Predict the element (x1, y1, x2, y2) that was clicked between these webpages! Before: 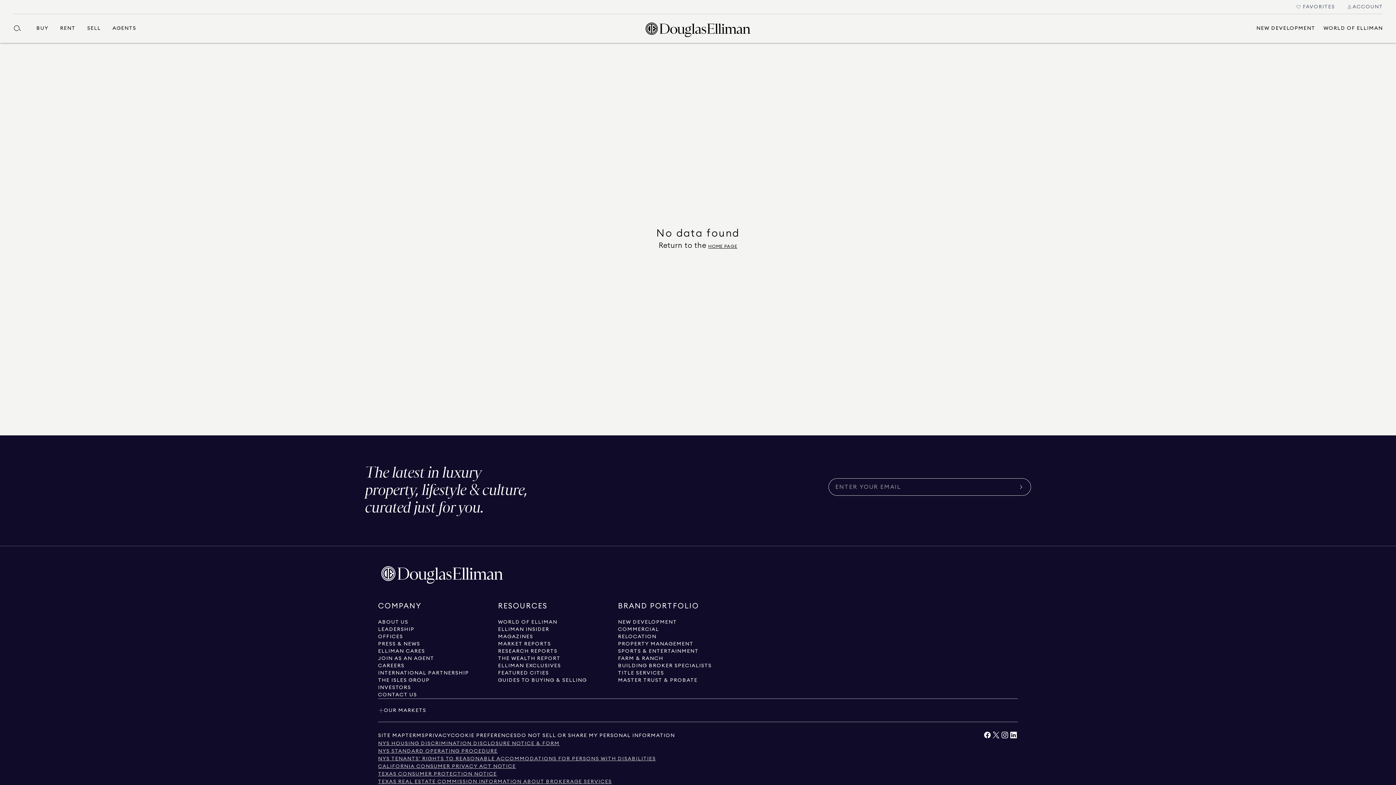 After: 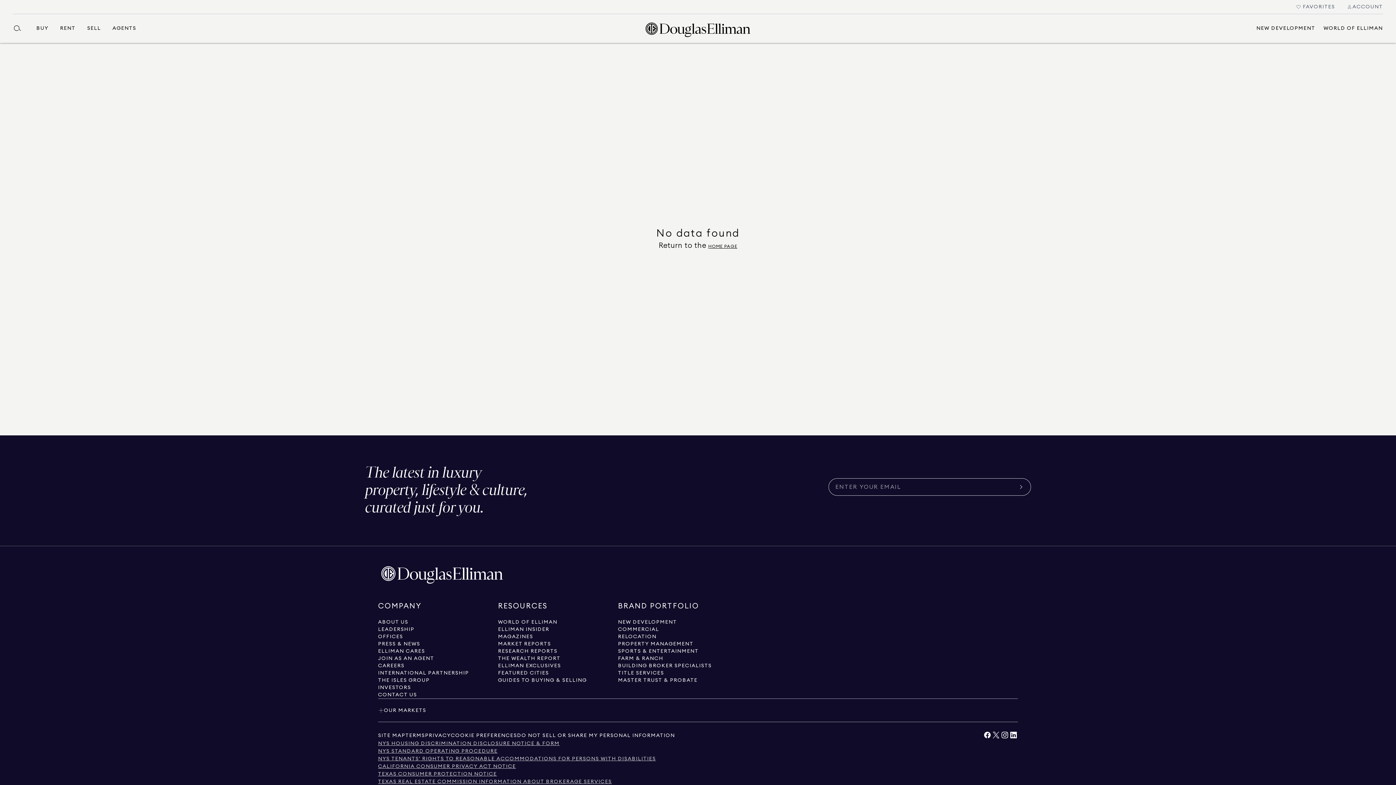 Action: label: View NYS Housing Discrimination Disclosure Notice & Form bbox: (378, 740, 559, 748)